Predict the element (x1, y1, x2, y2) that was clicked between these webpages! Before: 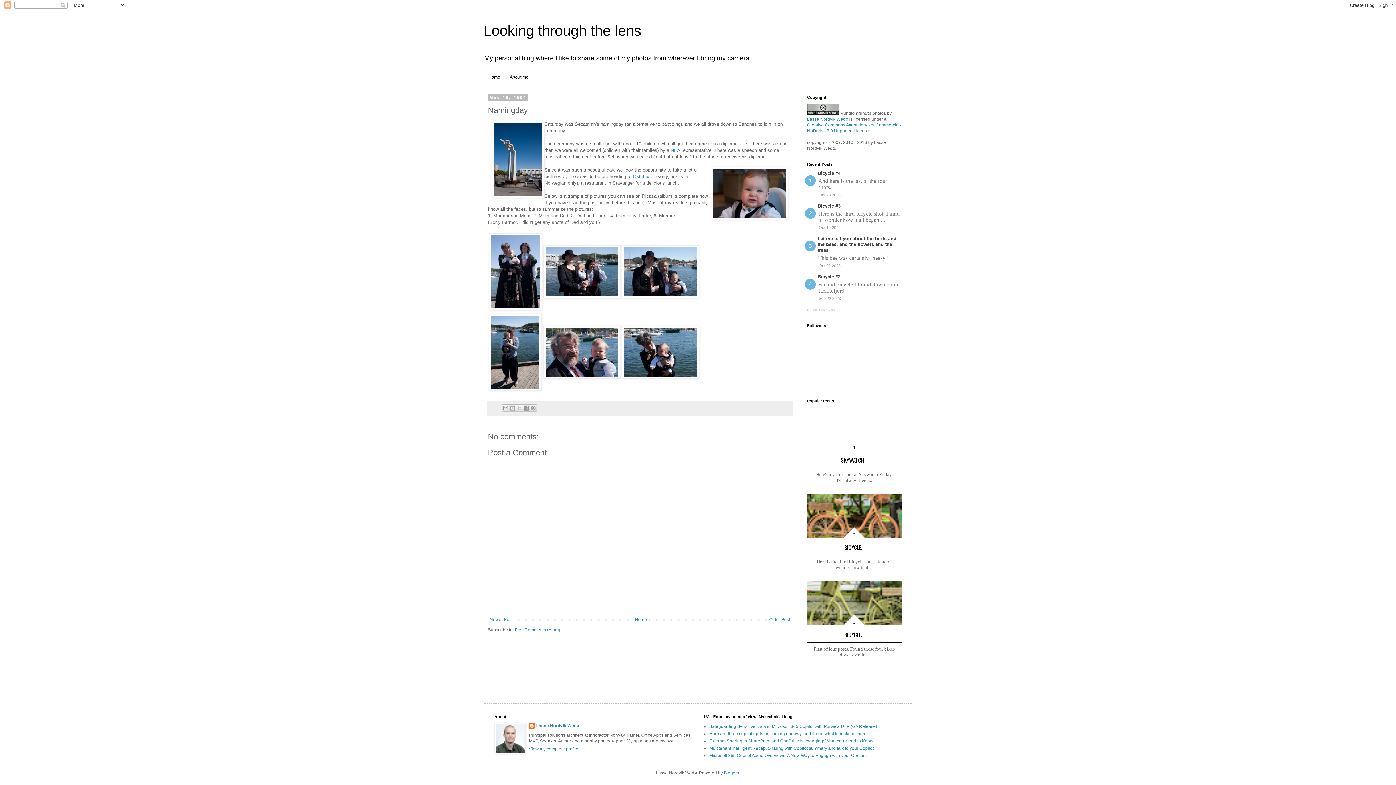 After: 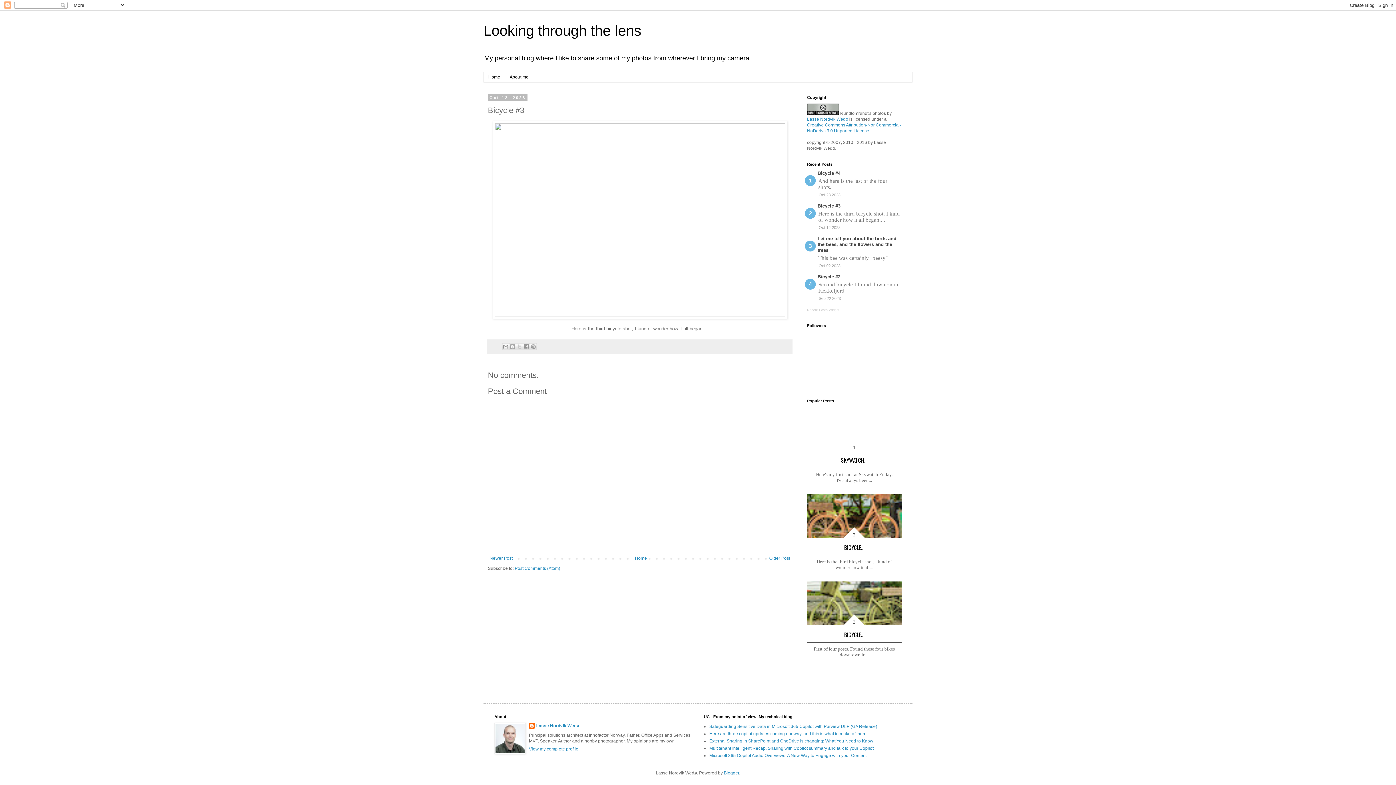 Action: bbox: (844, 543, 864, 551) label: BICYCLE...